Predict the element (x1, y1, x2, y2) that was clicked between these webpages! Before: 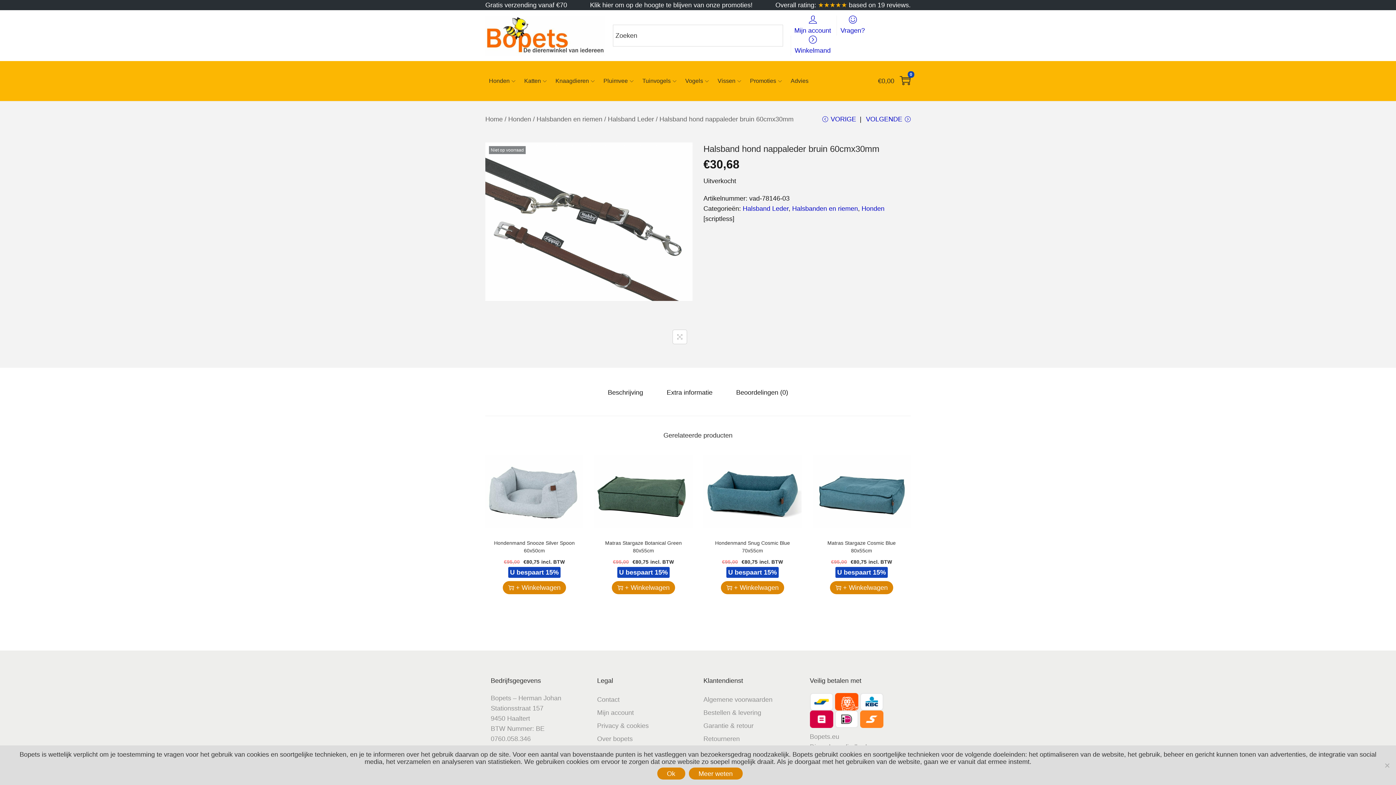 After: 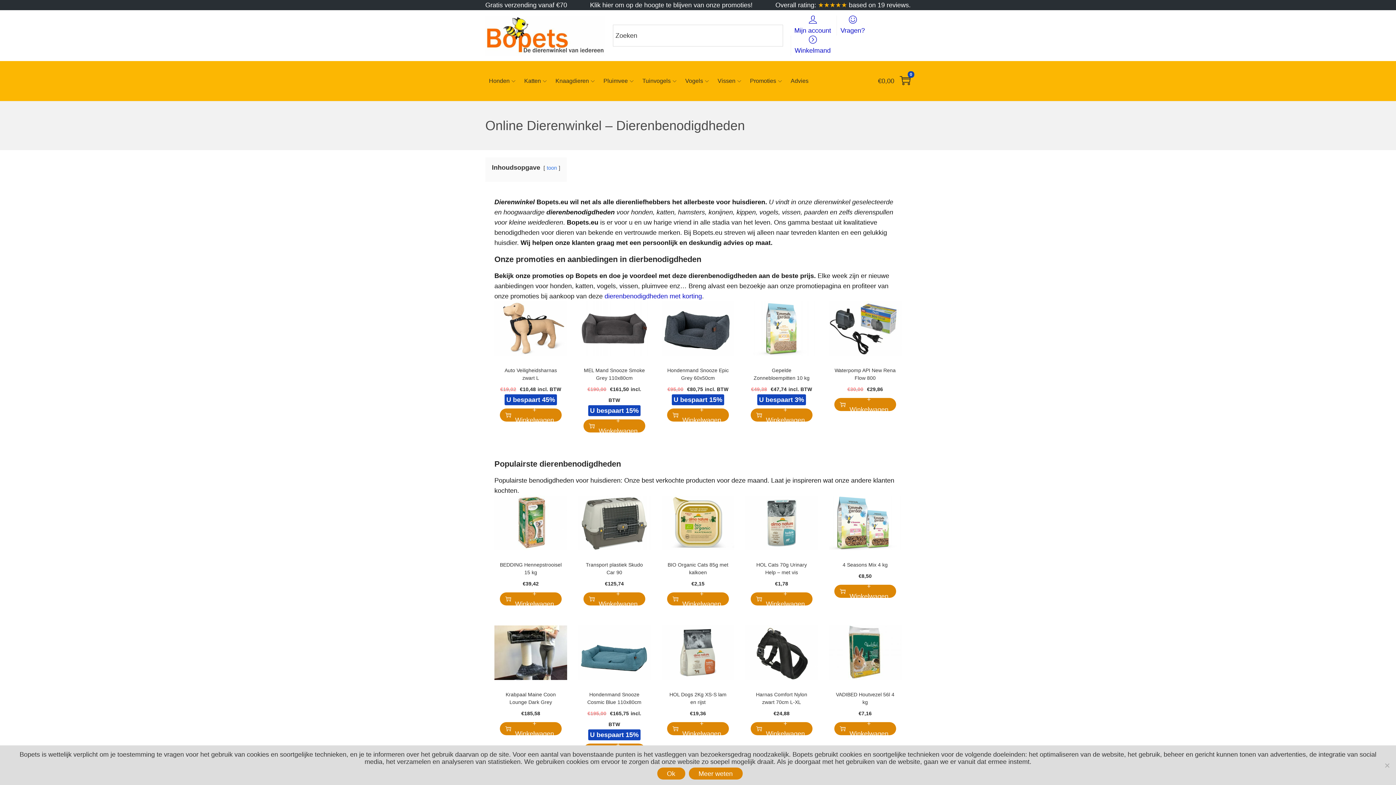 Action: bbox: (485, 31, 605, 38)